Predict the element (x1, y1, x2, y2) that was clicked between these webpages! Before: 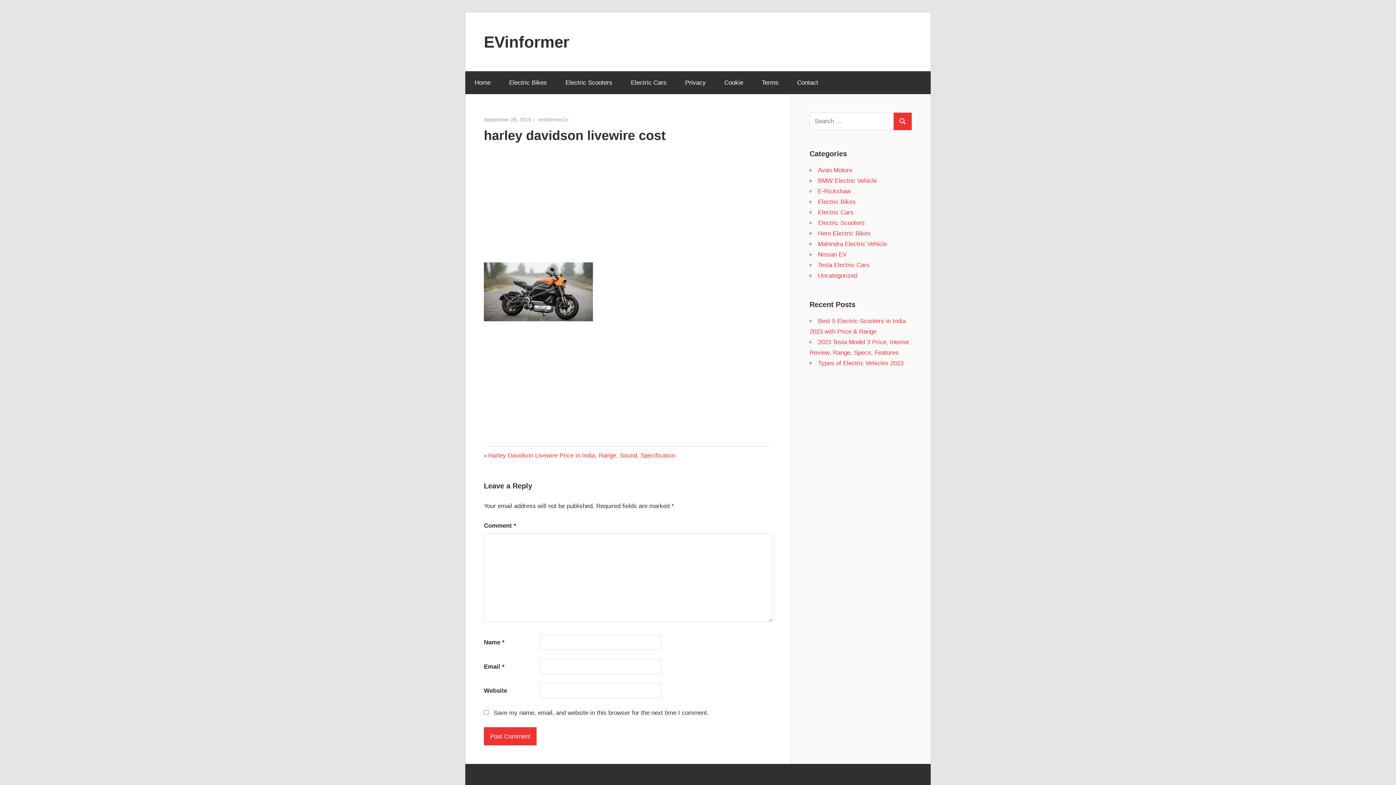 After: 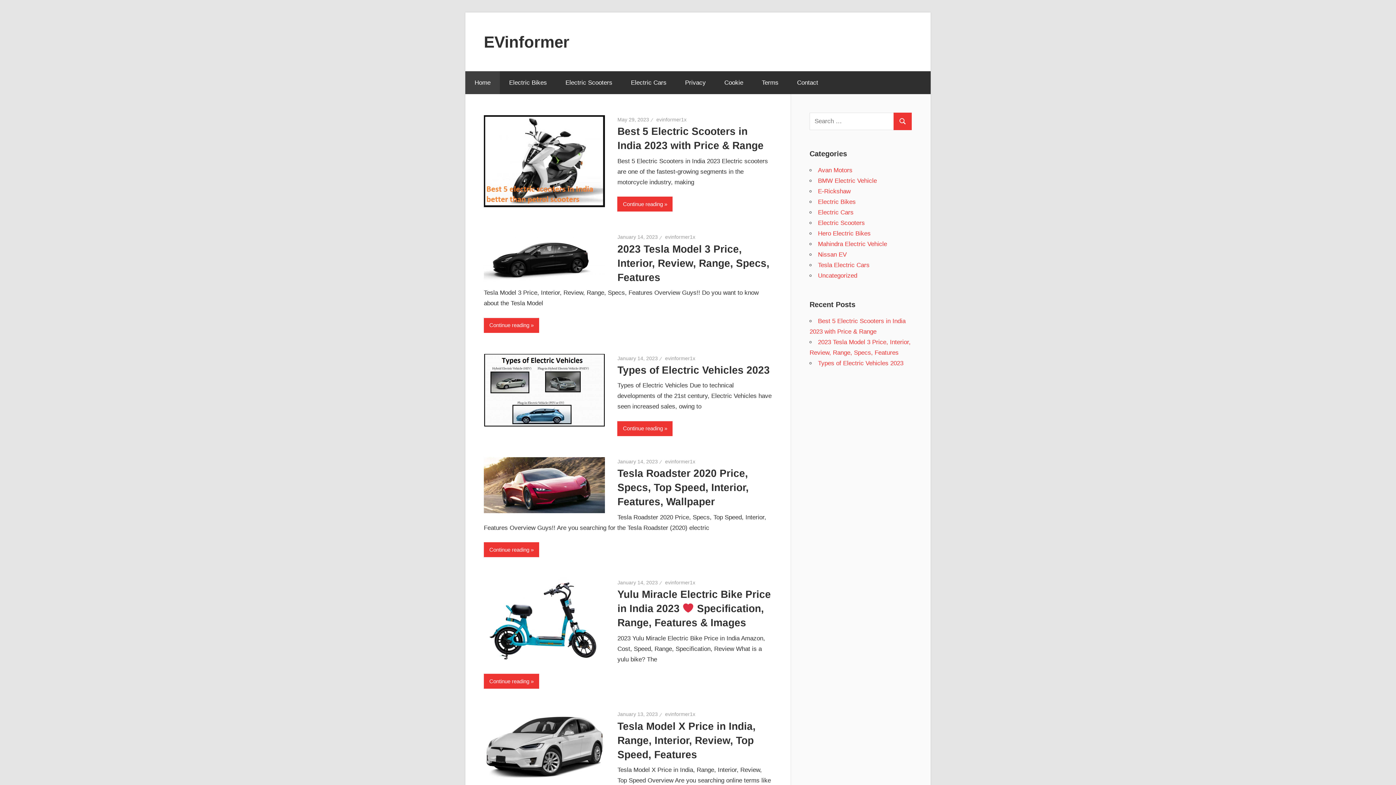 Action: bbox: (484, 32, 569, 50) label: EVinformer